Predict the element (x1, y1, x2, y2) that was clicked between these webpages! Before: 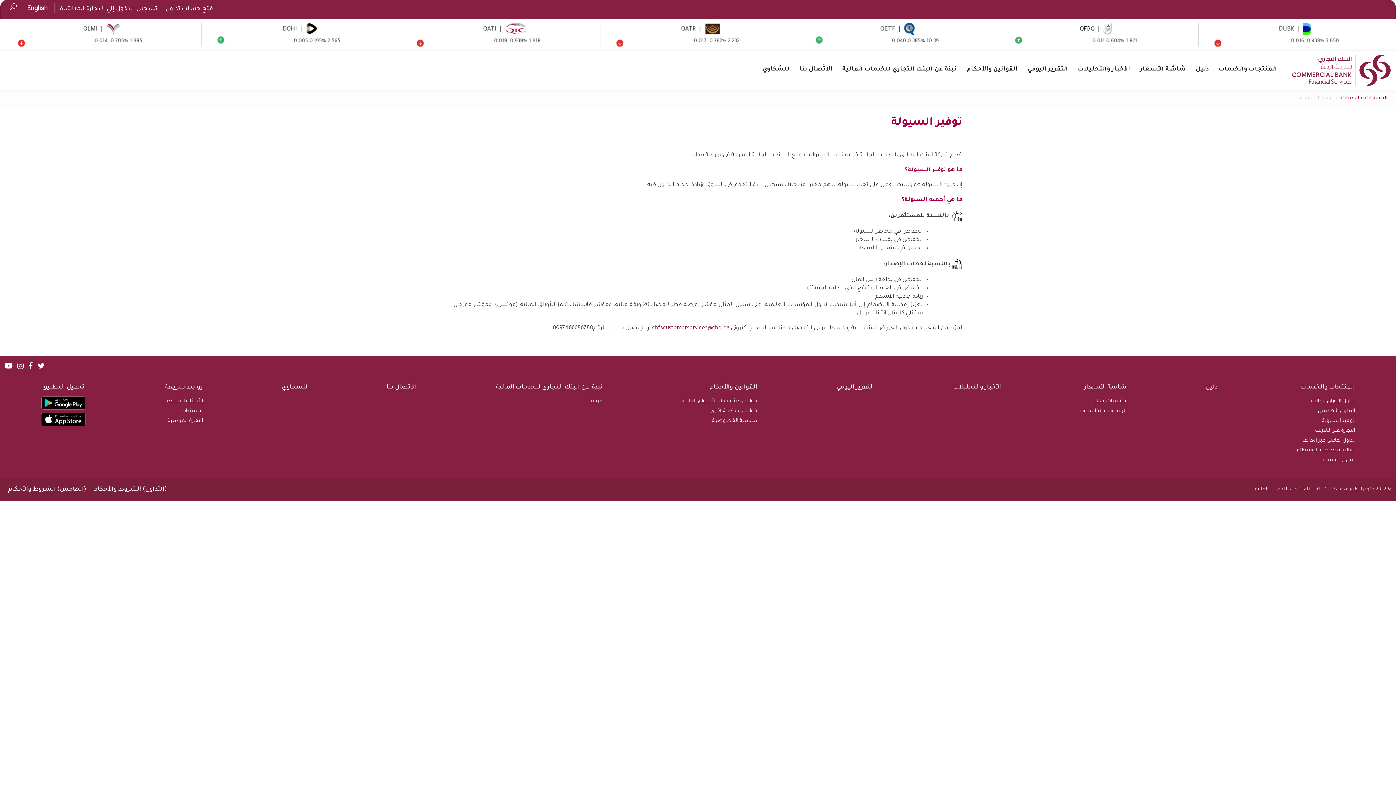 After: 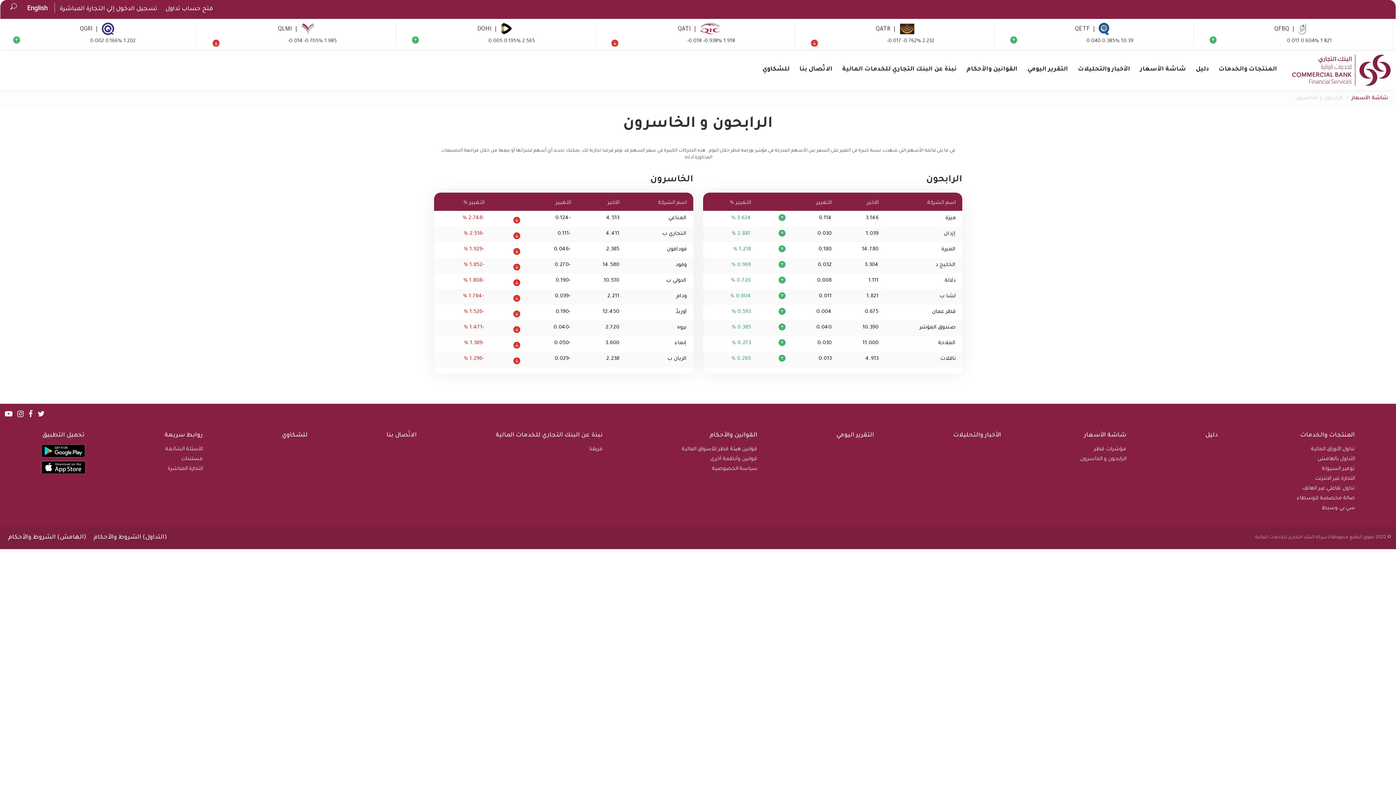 Action: bbox: (1080, 407, 1126, 415) label: الرابحون و الخاسرون